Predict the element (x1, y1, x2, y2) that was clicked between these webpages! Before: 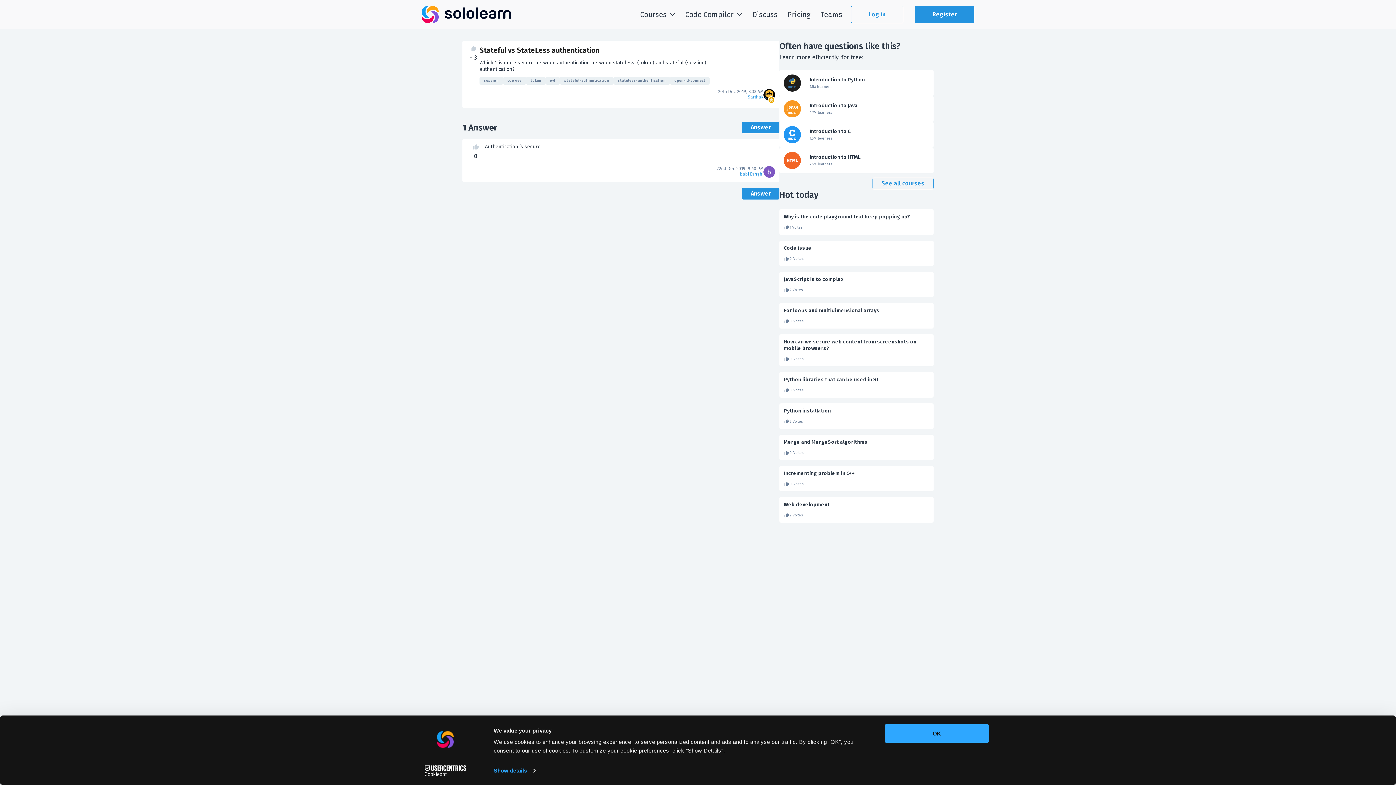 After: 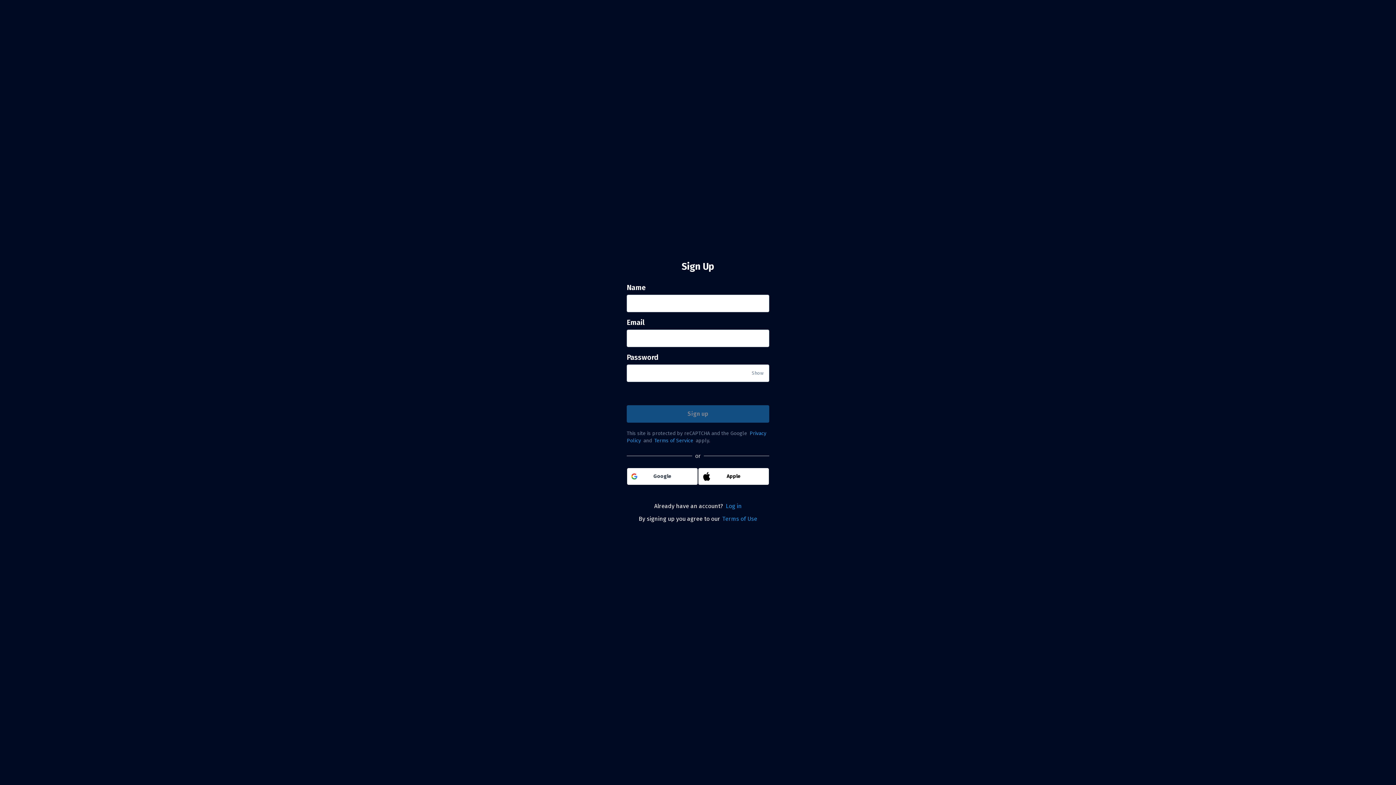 Action: bbox: (742, 188, 779, 199) label: Answer